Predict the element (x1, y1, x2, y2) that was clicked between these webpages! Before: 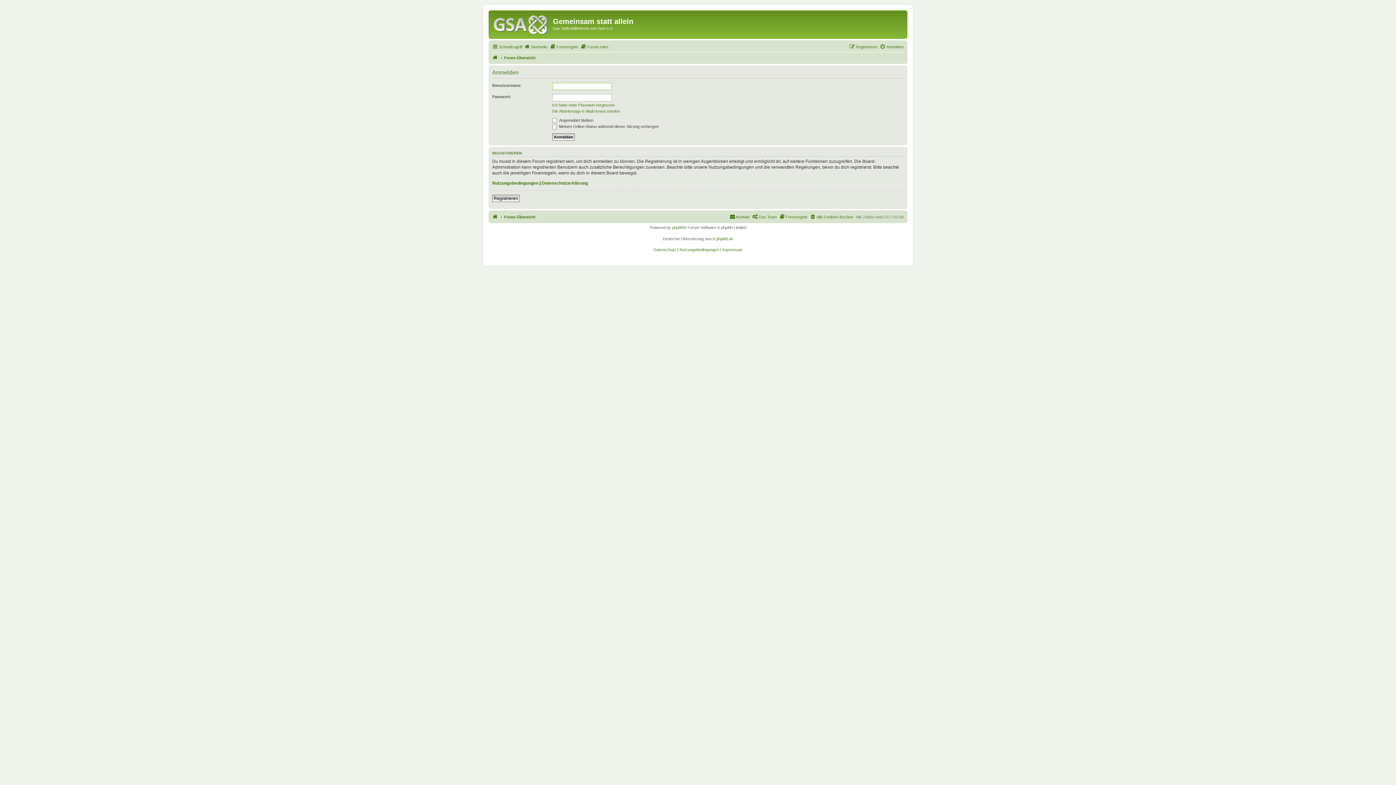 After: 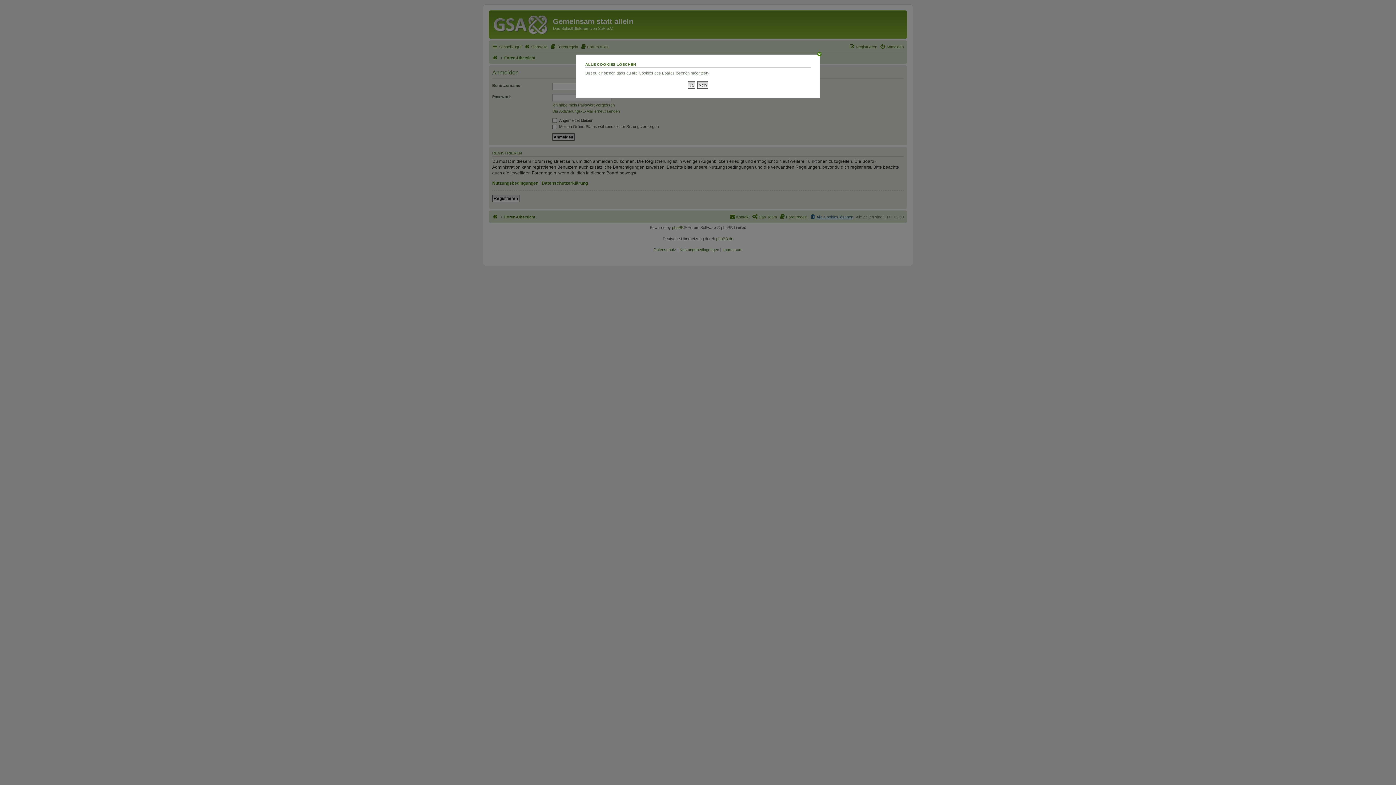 Action: label: Alle Cookies löschen bbox: (810, 212, 853, 221)